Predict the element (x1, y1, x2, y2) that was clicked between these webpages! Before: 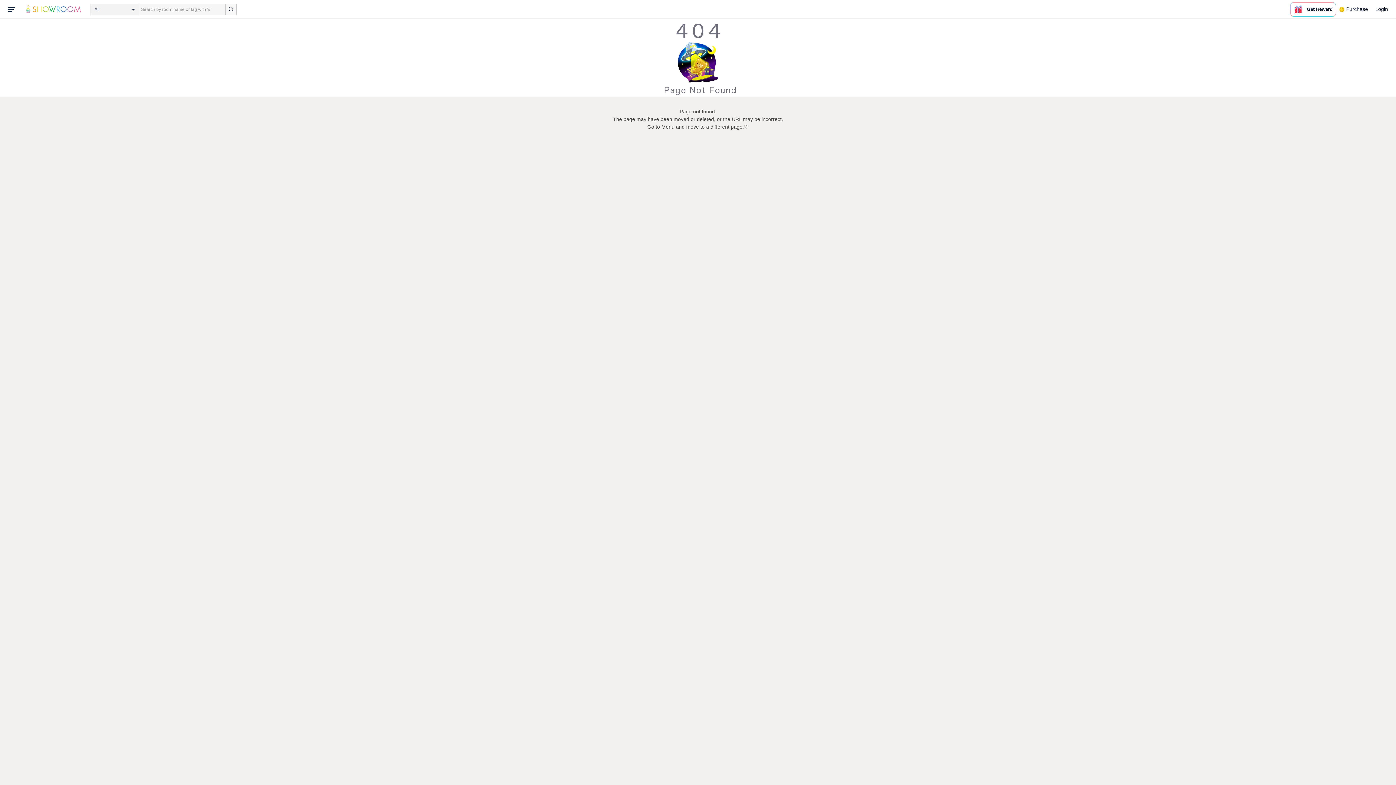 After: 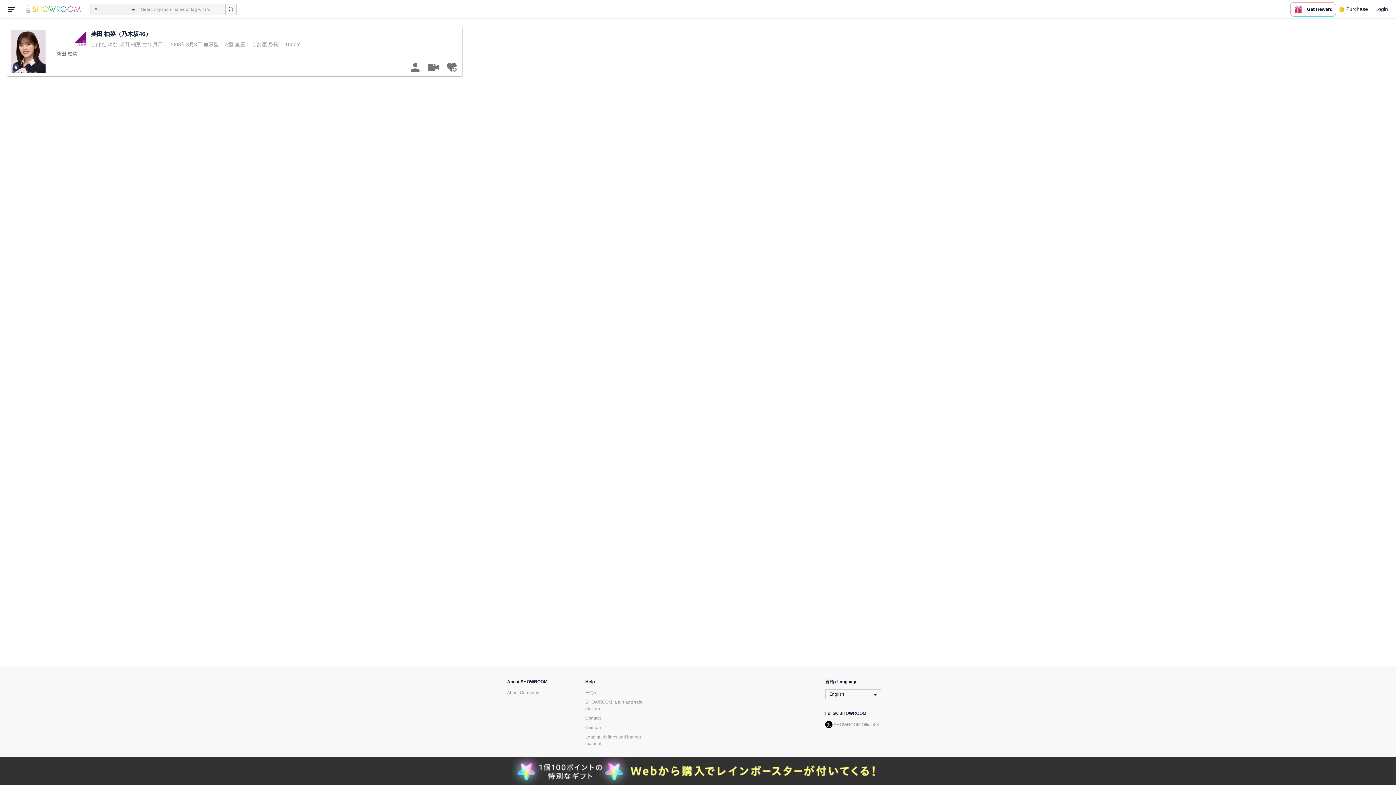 Action: bbox: (225, 3, 236, 14)